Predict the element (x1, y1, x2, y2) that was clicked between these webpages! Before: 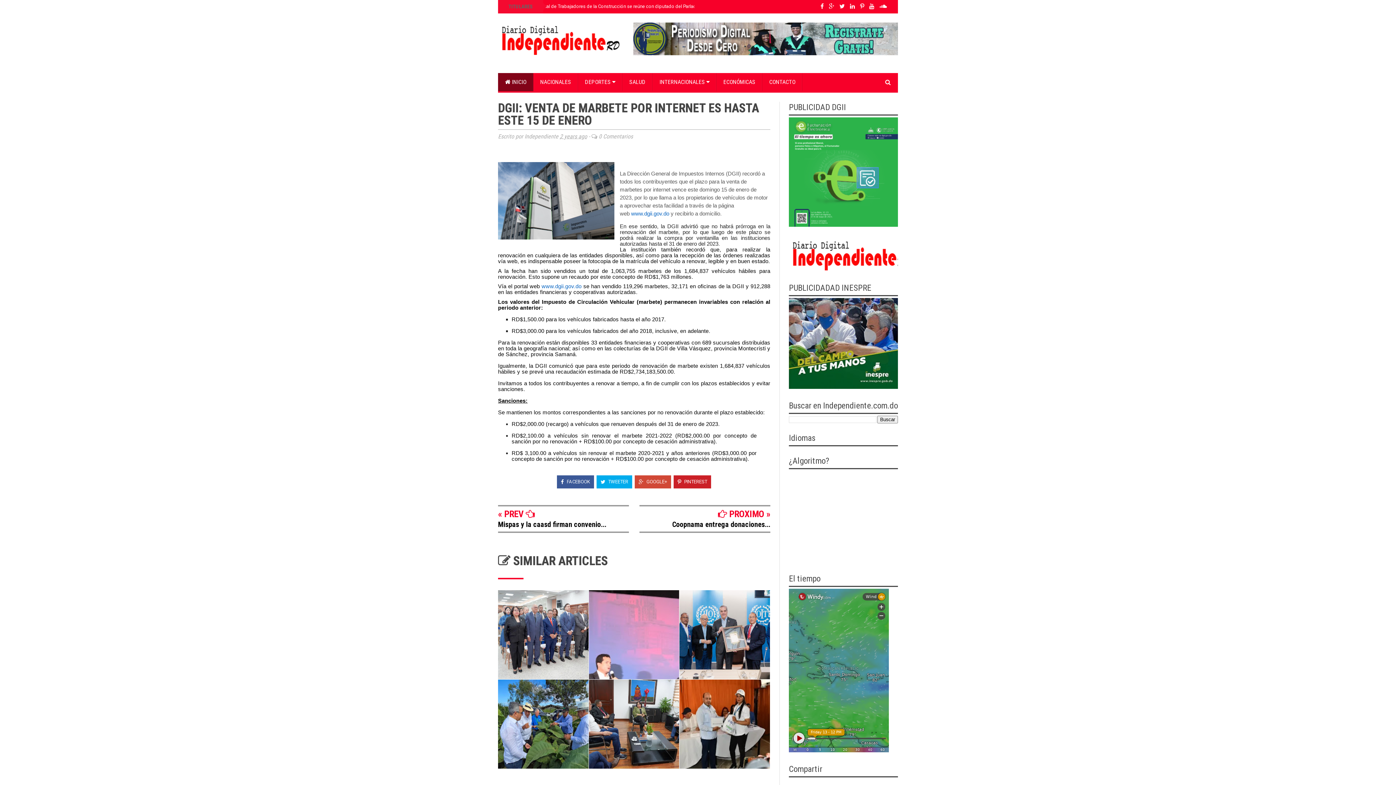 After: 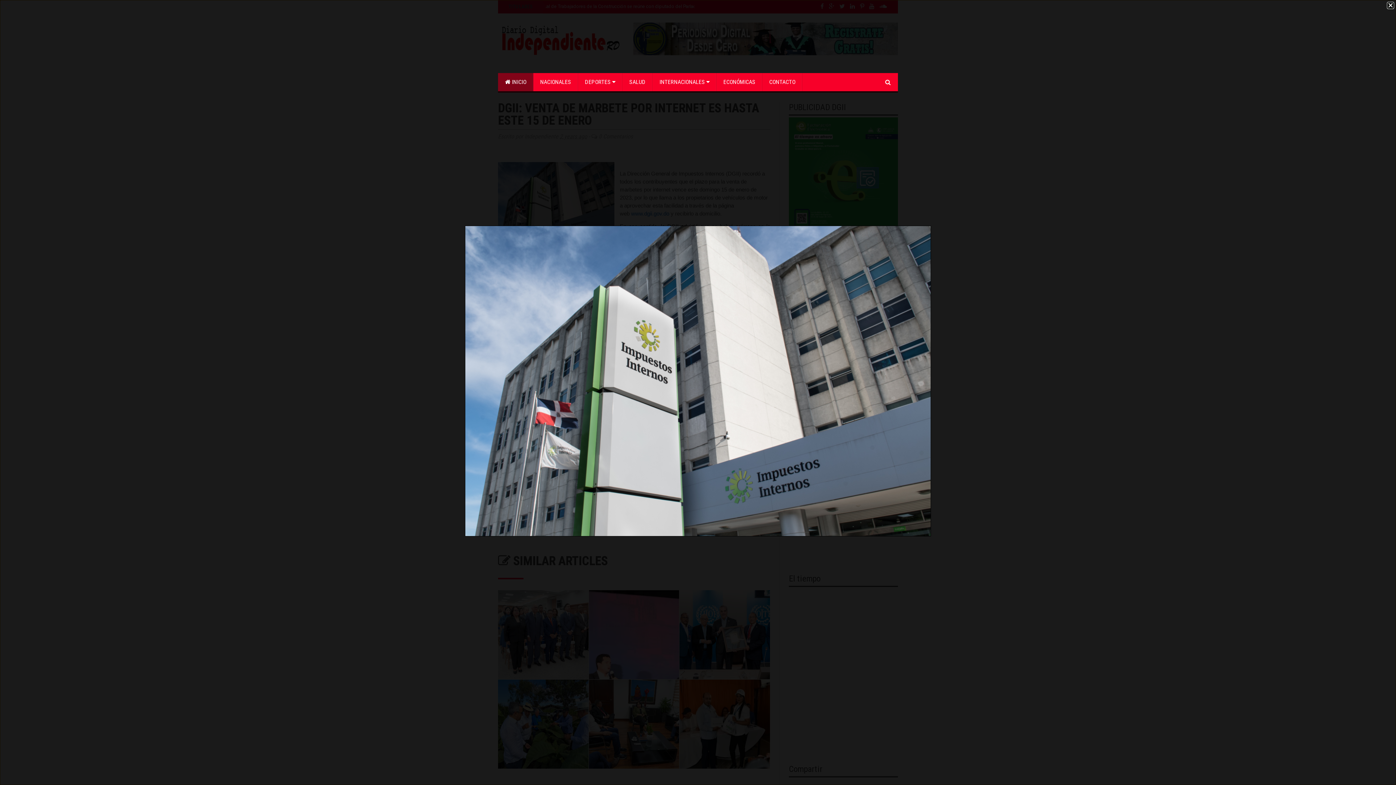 Action: bbox: (498, 162, 614, 243)